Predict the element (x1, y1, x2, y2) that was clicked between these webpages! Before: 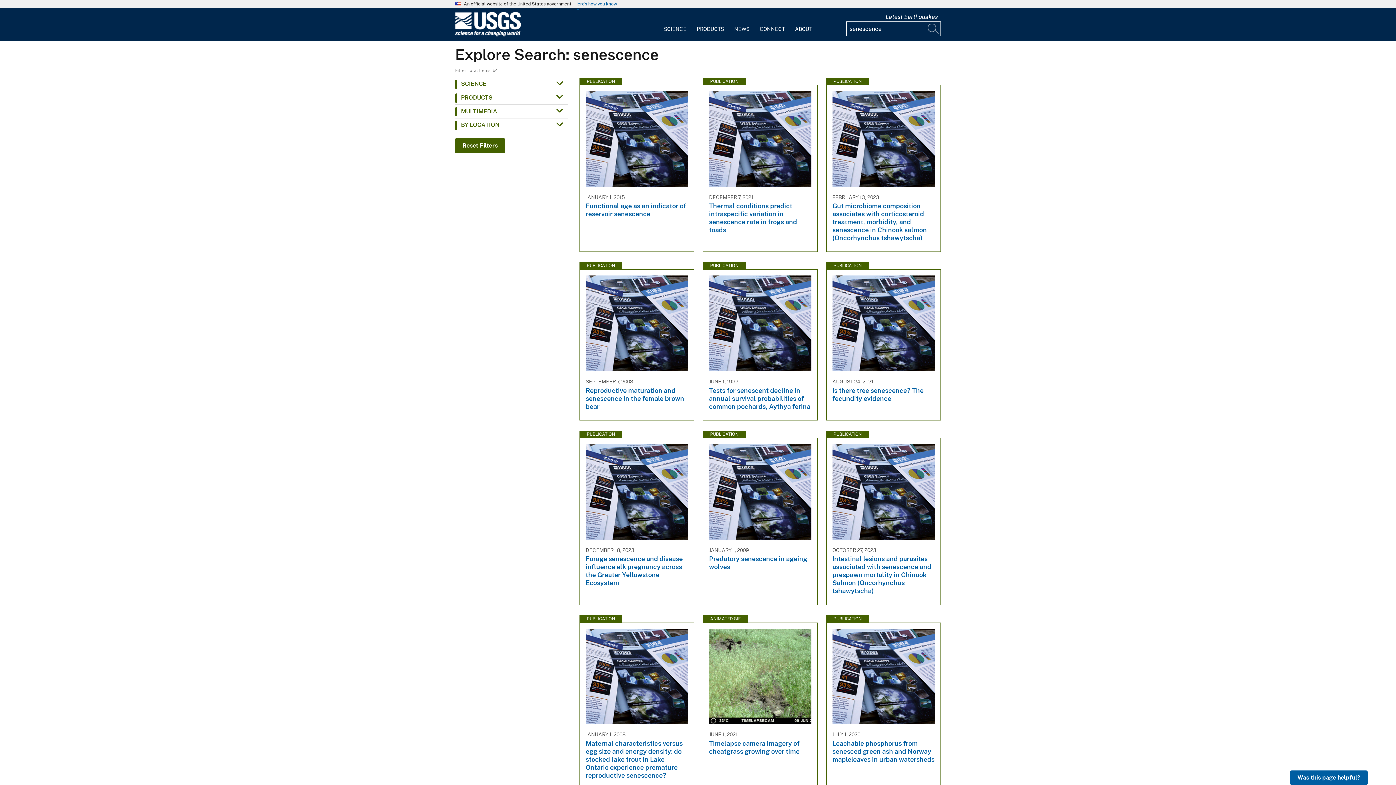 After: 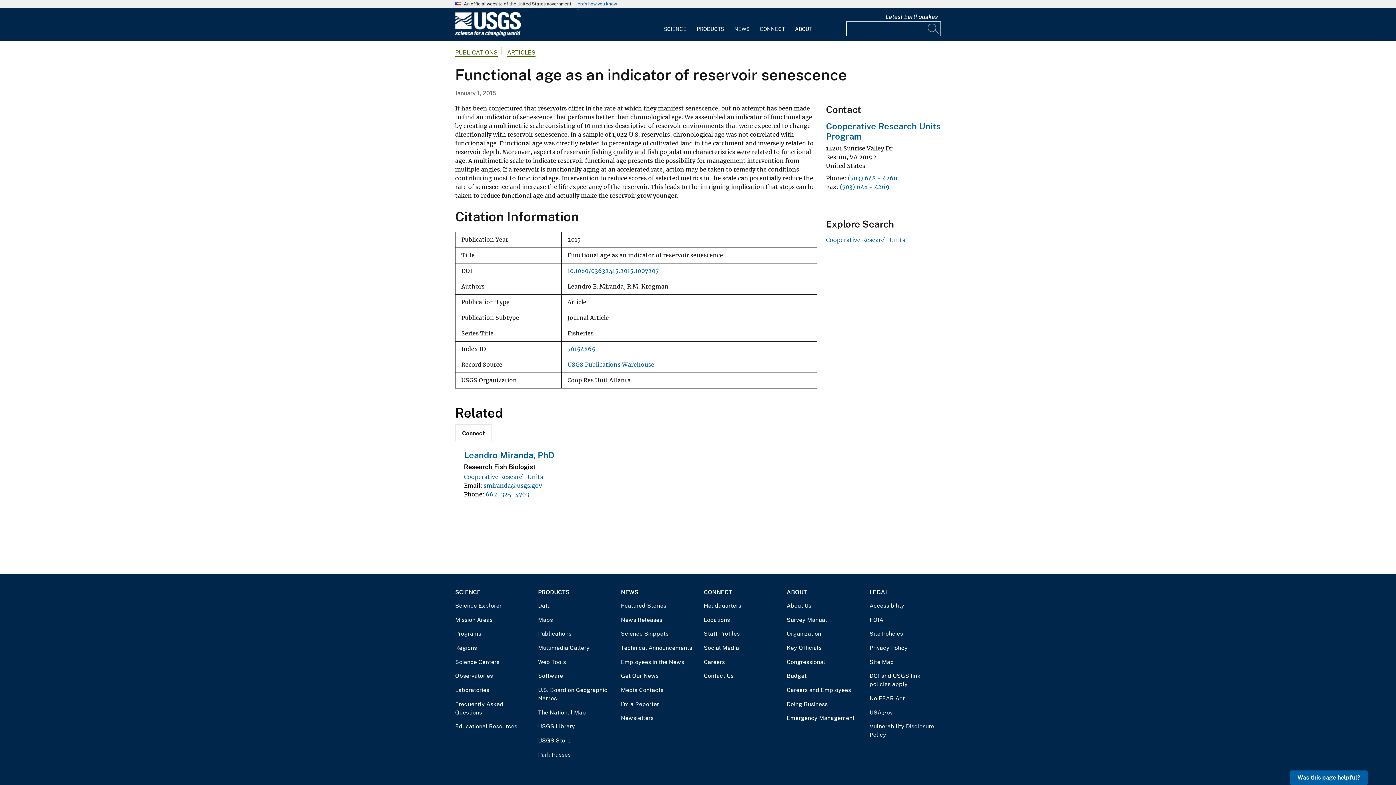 Action: label: PUBLICATION
JANUARY 1, 2015
Functional age as an indicator of reservoir senescence bbox: (579, 77, 694, 244)